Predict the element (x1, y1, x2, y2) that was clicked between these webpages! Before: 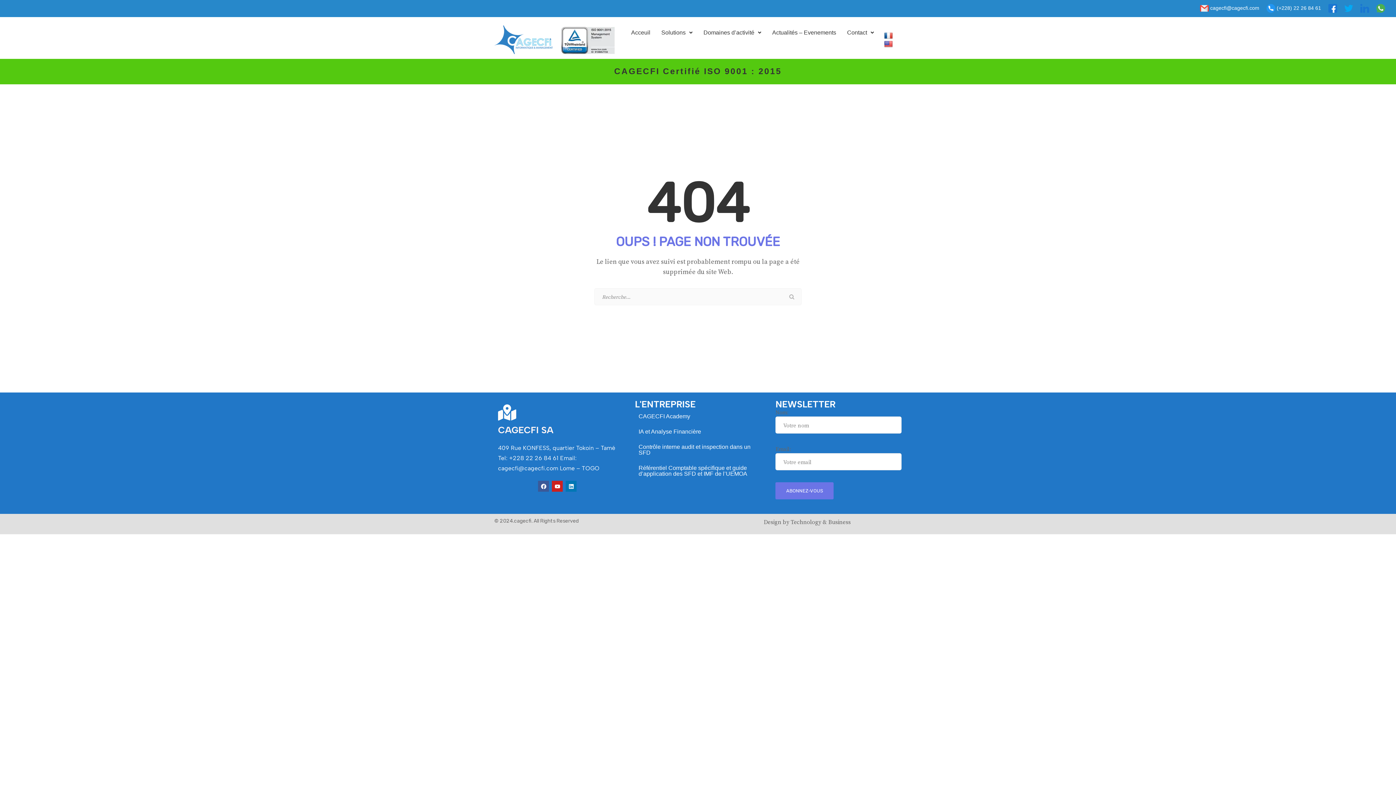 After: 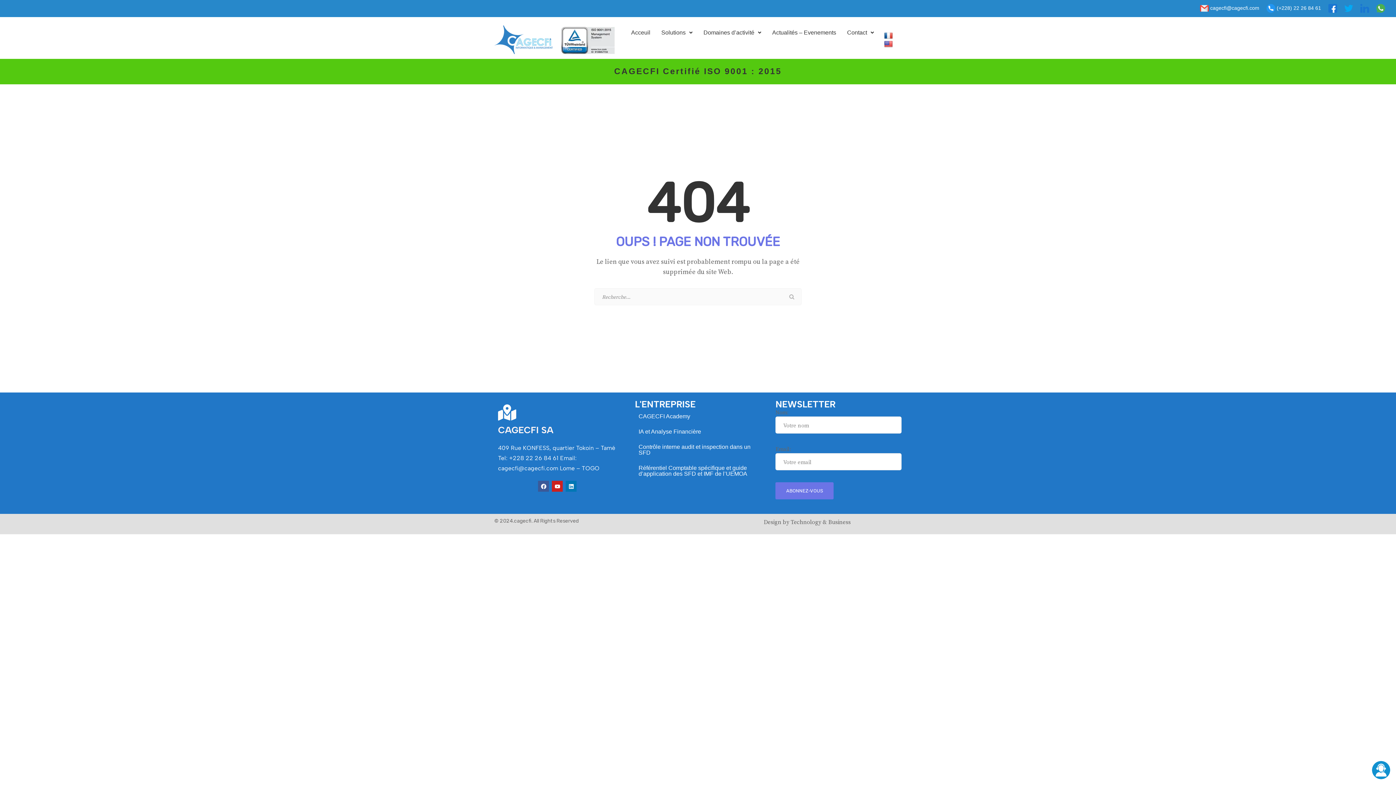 Action: bbox: (884, 40, 894, 47)